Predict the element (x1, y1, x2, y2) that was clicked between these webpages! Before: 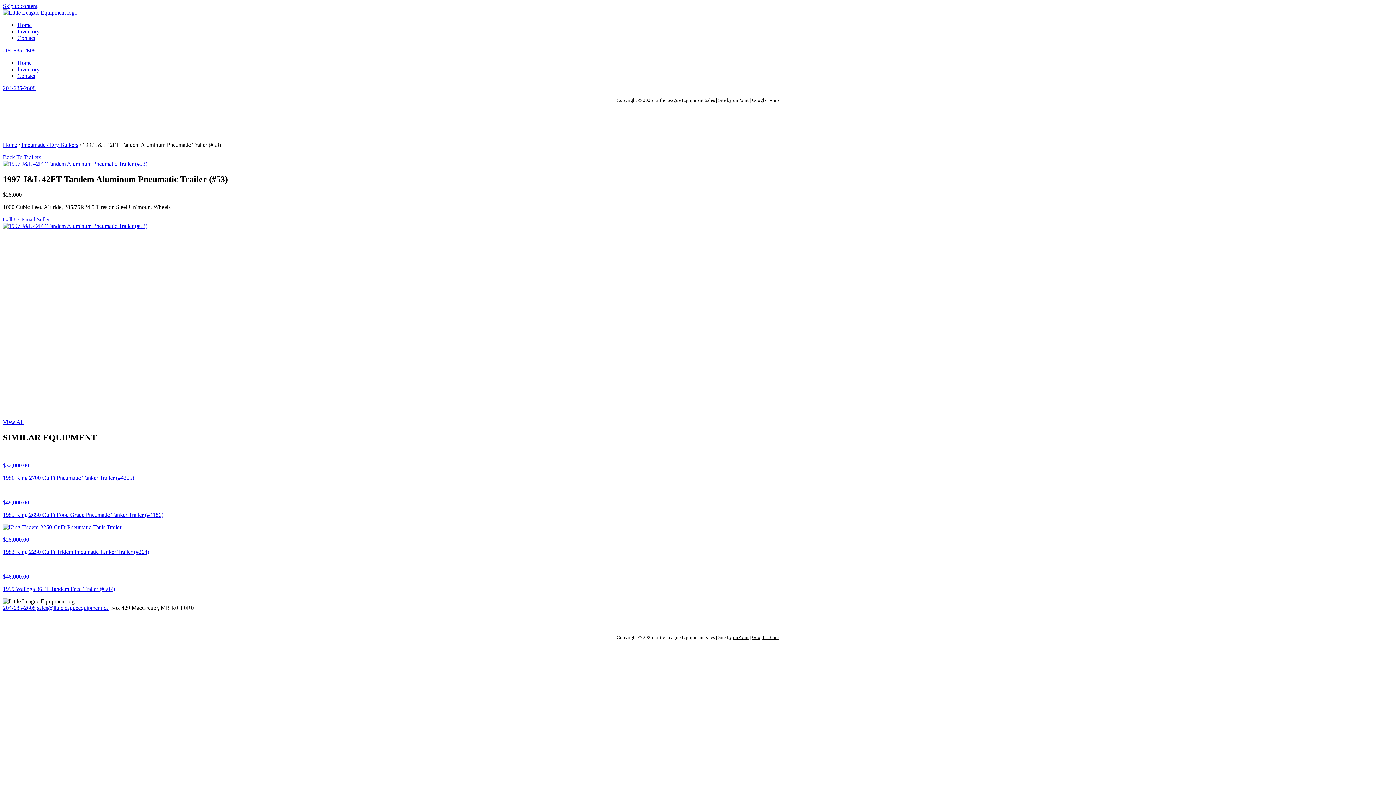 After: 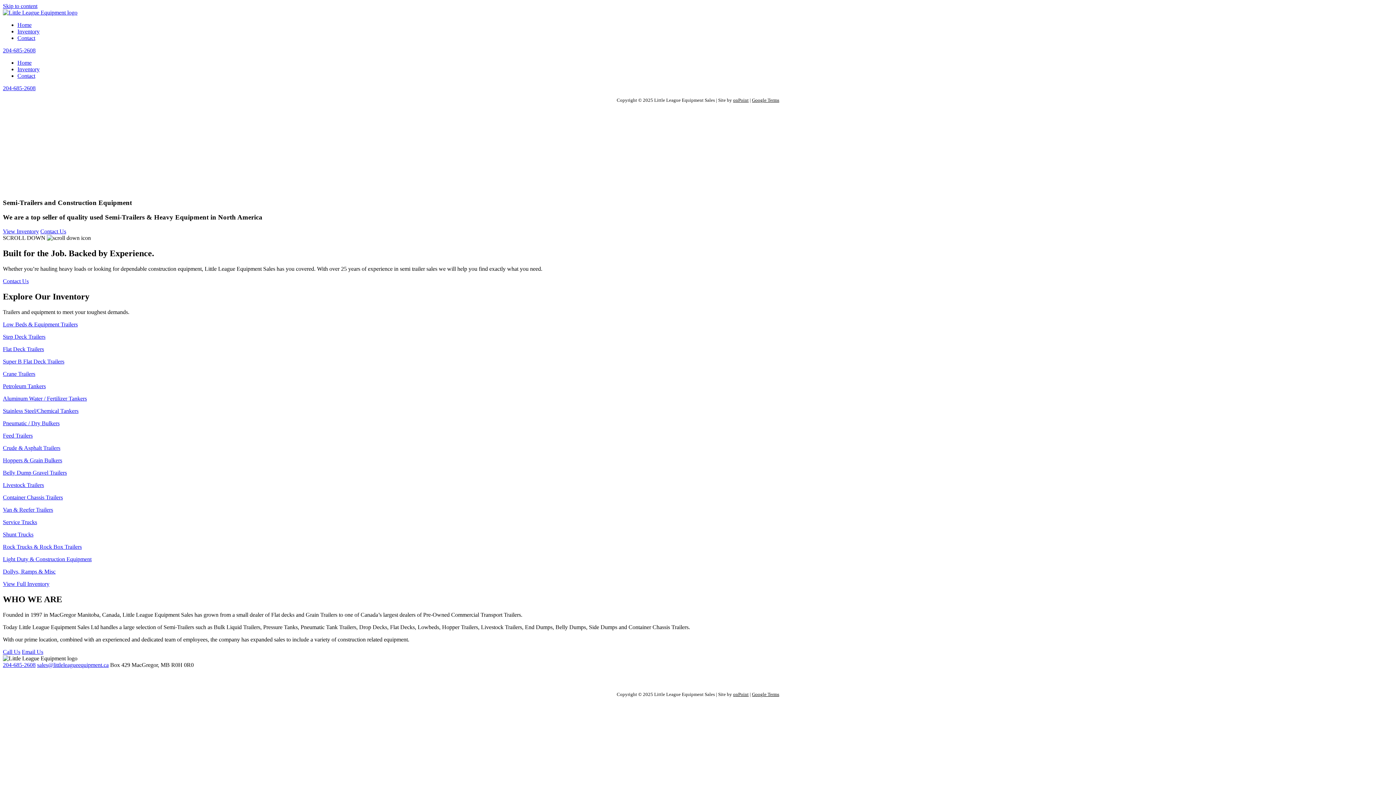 Action: label: Home bbox: (17, 21, 31, 28)